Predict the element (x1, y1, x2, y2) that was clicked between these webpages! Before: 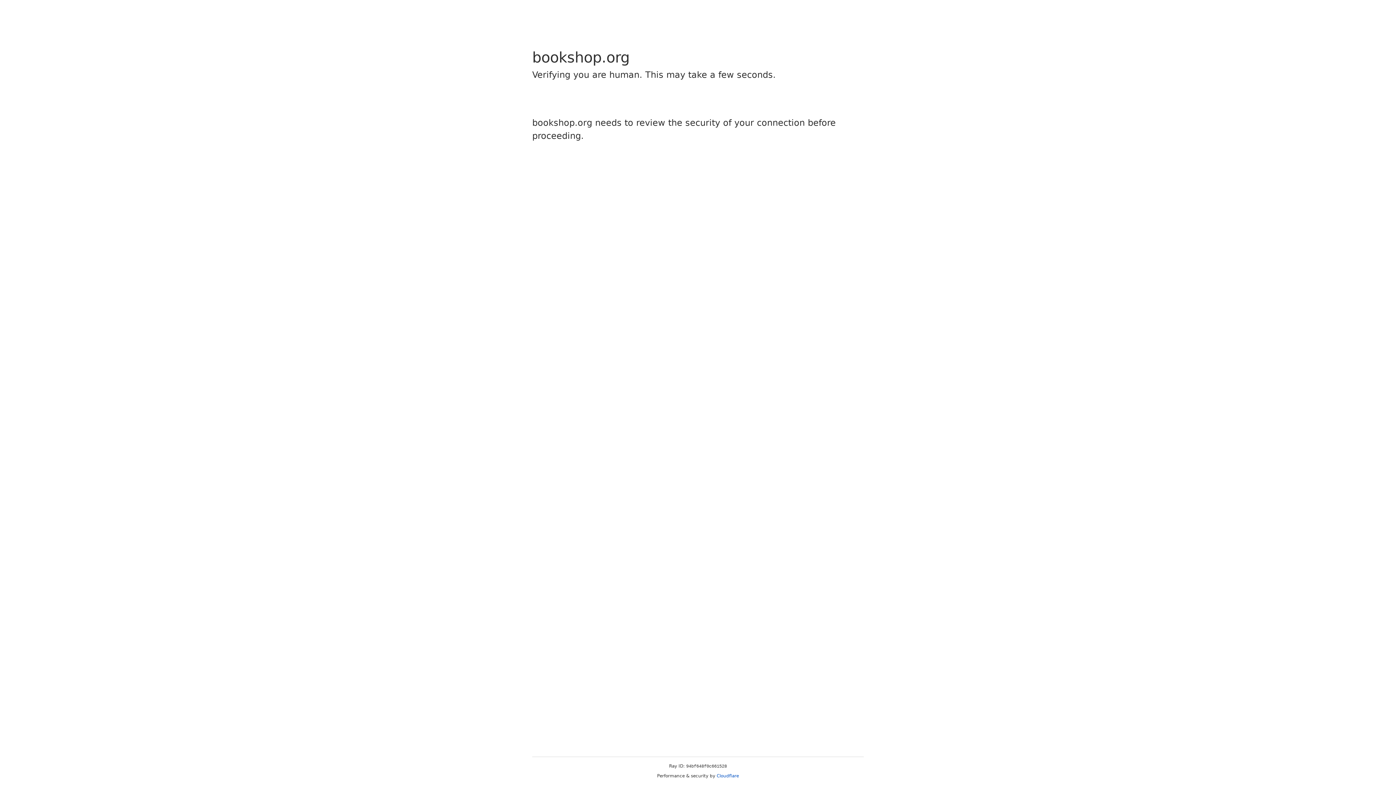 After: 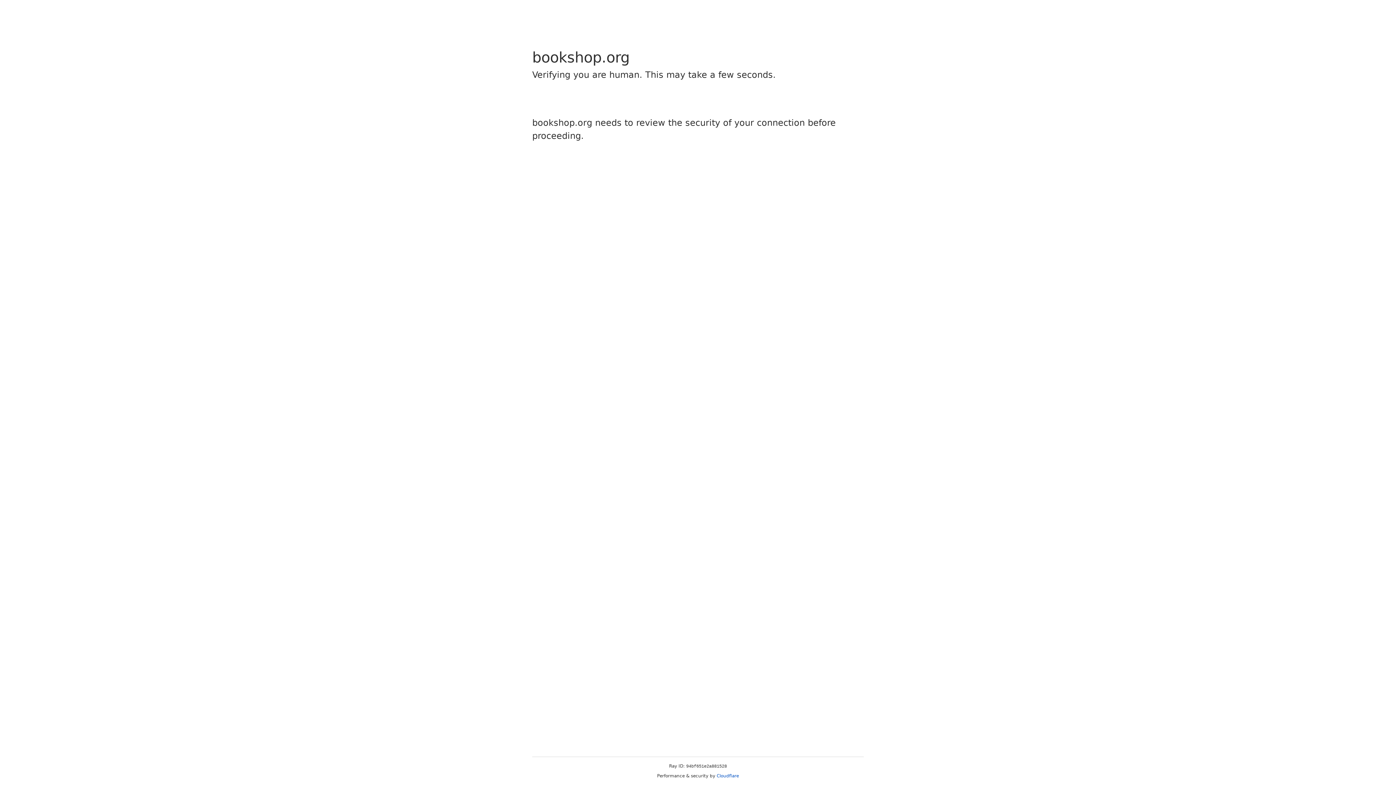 Action: bbox: (716, 773, 739, 778) label: Cloudflare